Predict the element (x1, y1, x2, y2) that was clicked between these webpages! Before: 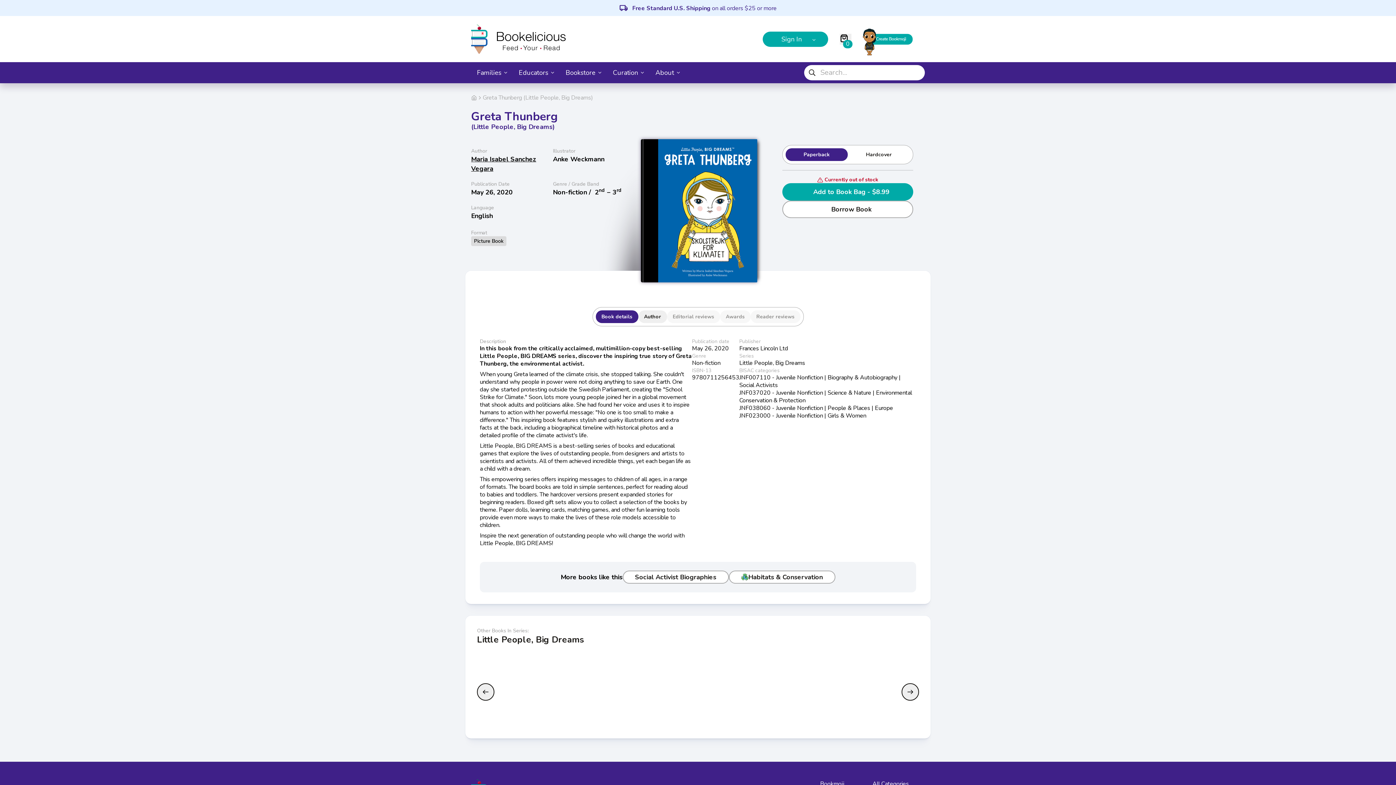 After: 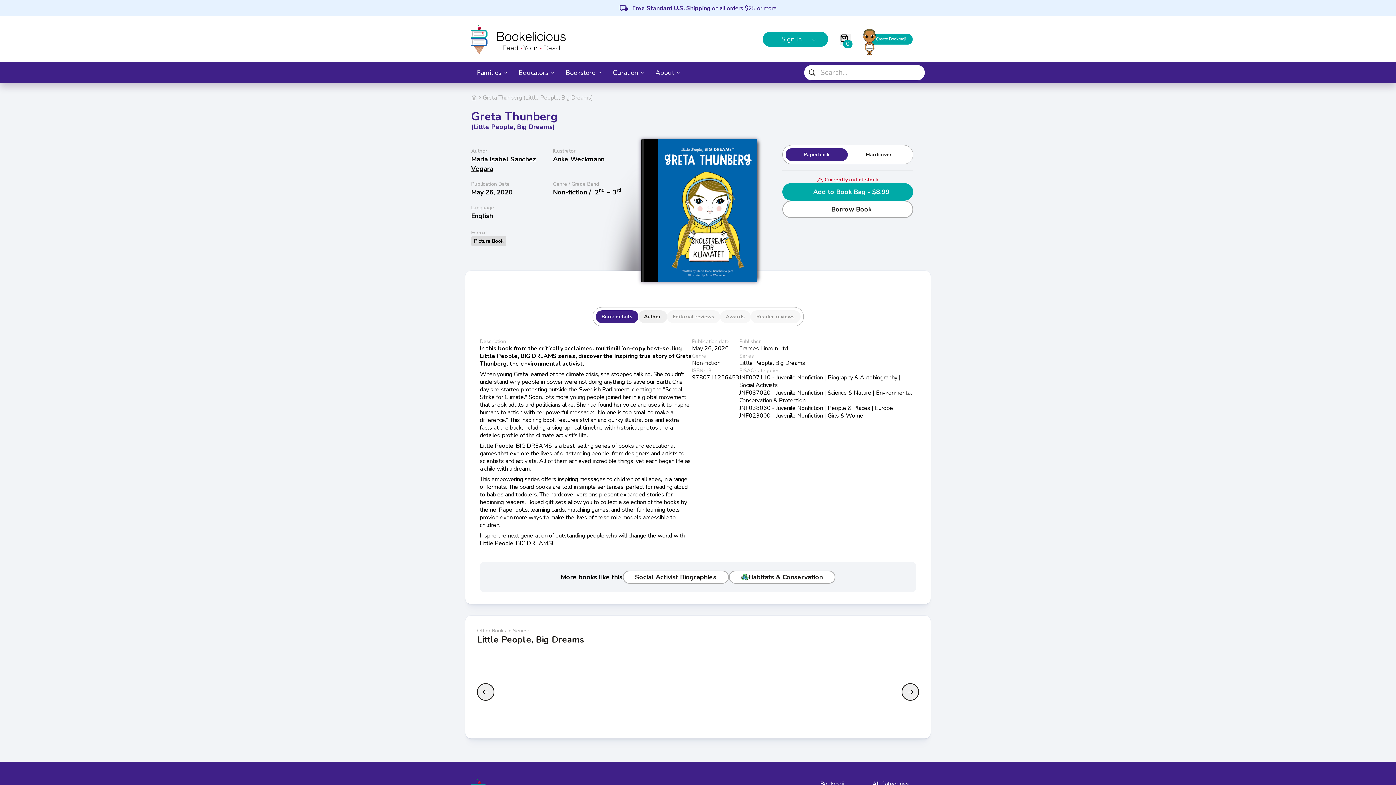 Action: label: Book details bbox: (595, 310, 638, 323)